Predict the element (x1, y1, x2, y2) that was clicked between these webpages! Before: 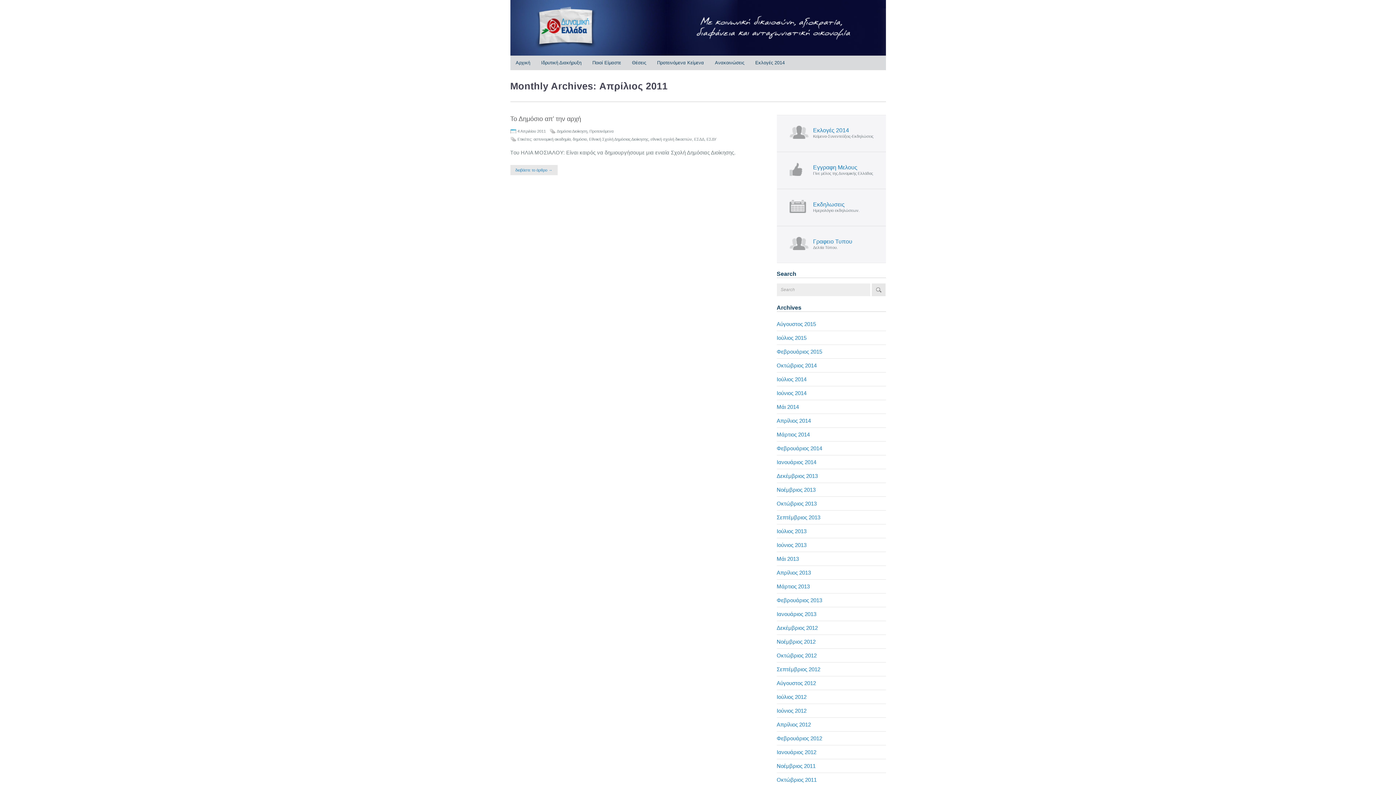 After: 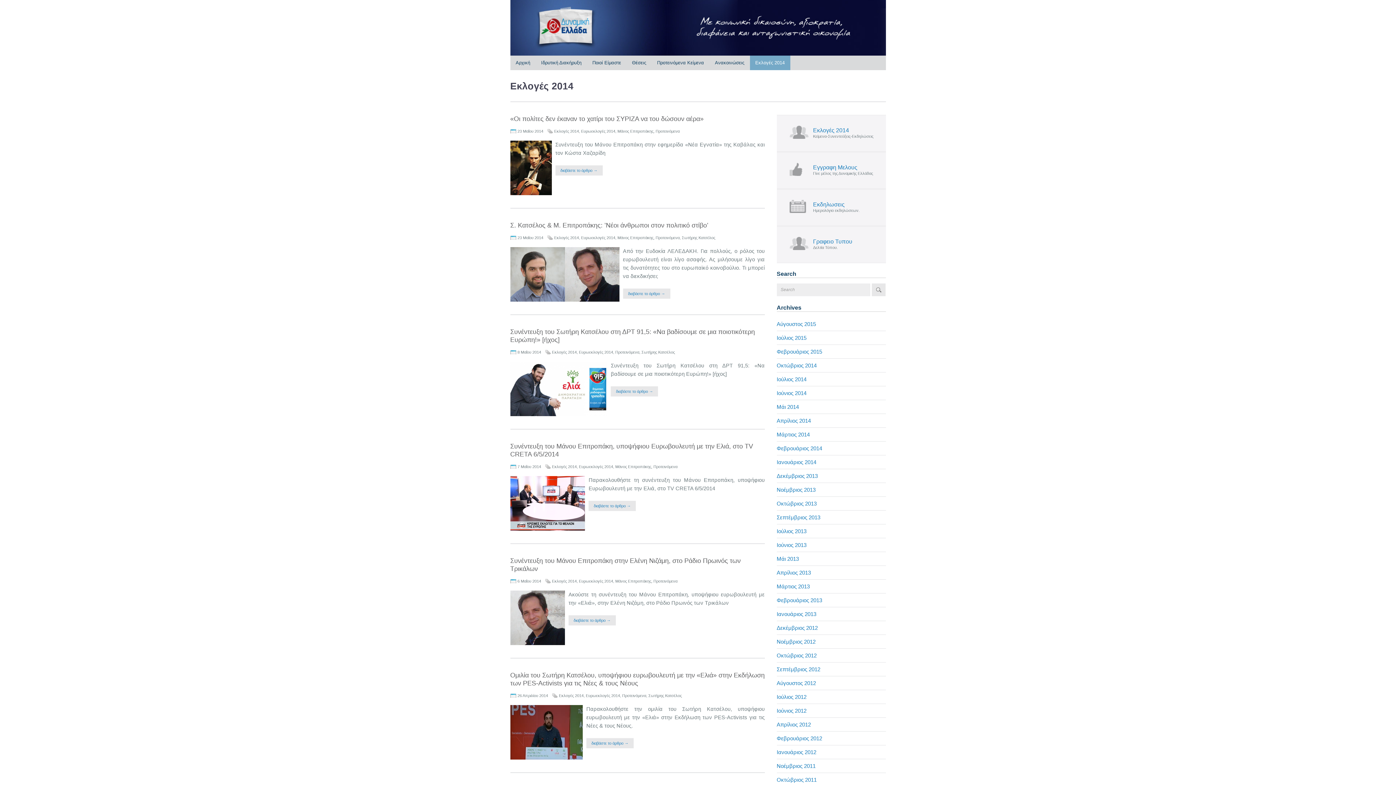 Action: label: Εκλογές 2014 bbox: (750, 55, 790, 70)